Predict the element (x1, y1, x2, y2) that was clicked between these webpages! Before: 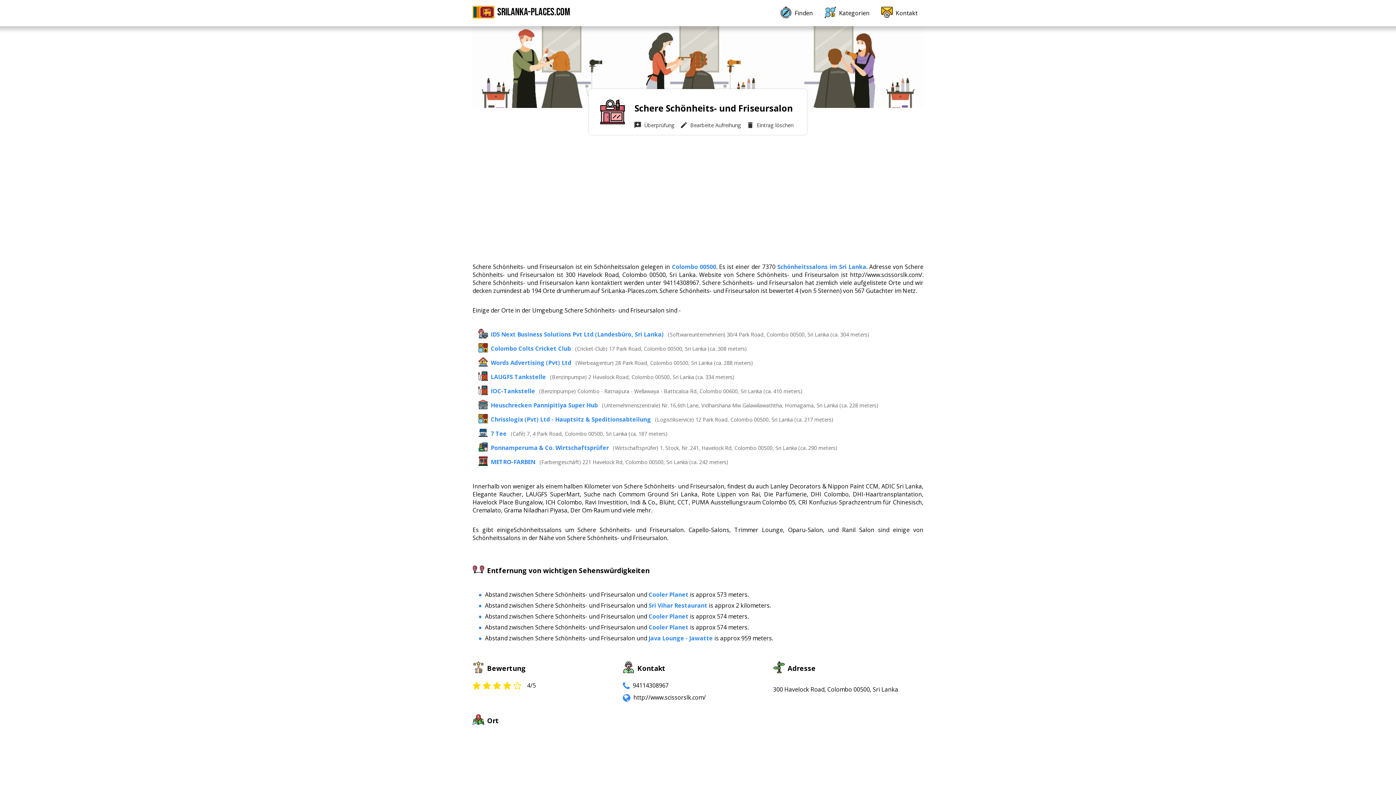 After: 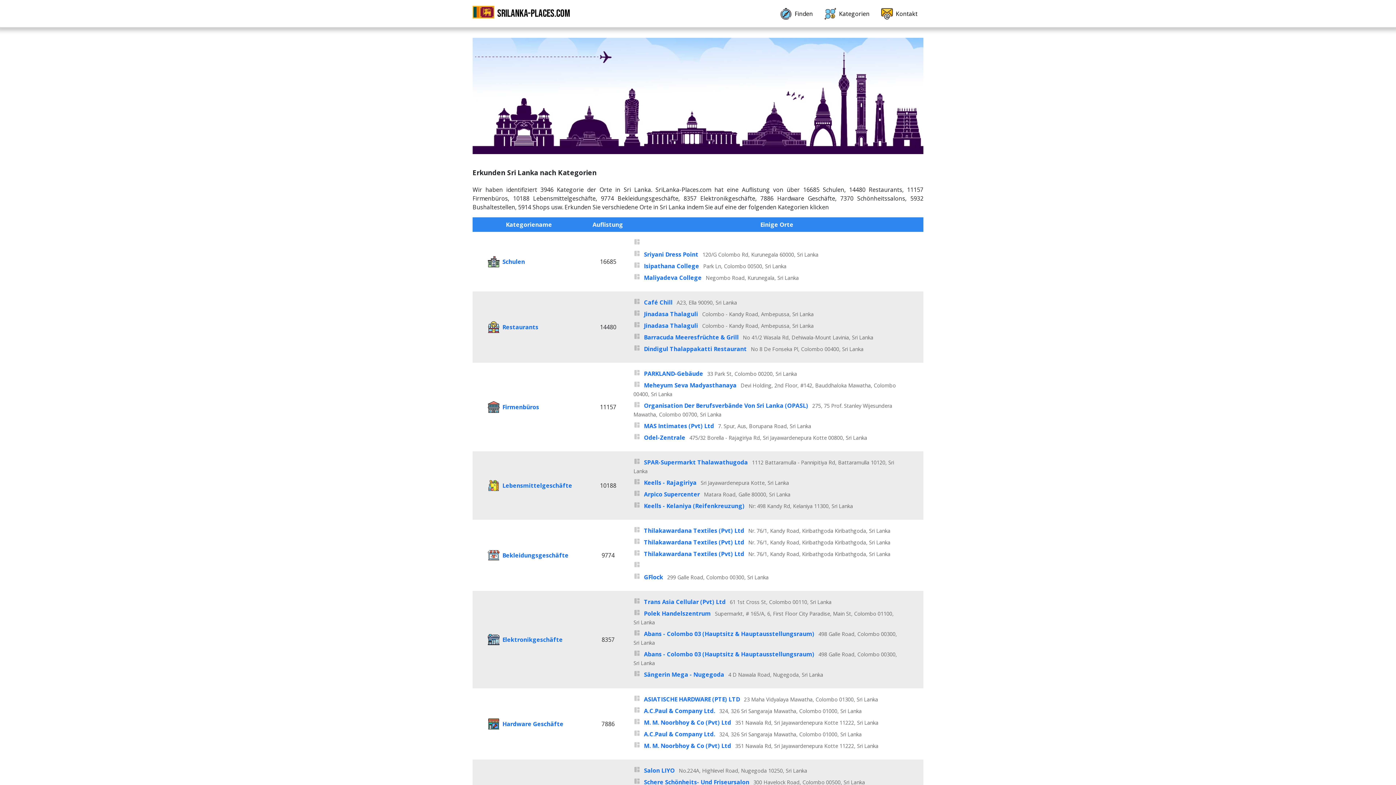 Action: bbox: (497, 5, 570, 18) label: SriLanka-Places.com